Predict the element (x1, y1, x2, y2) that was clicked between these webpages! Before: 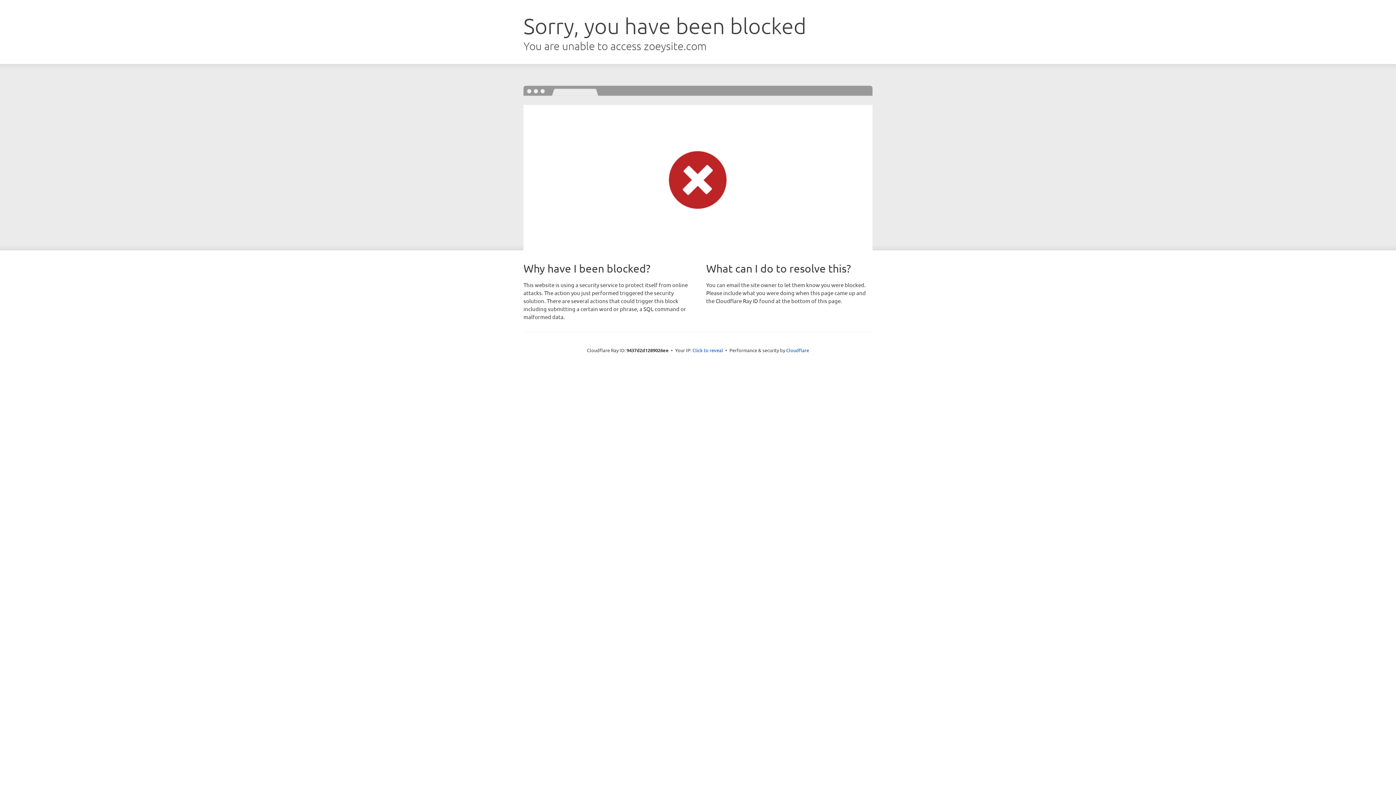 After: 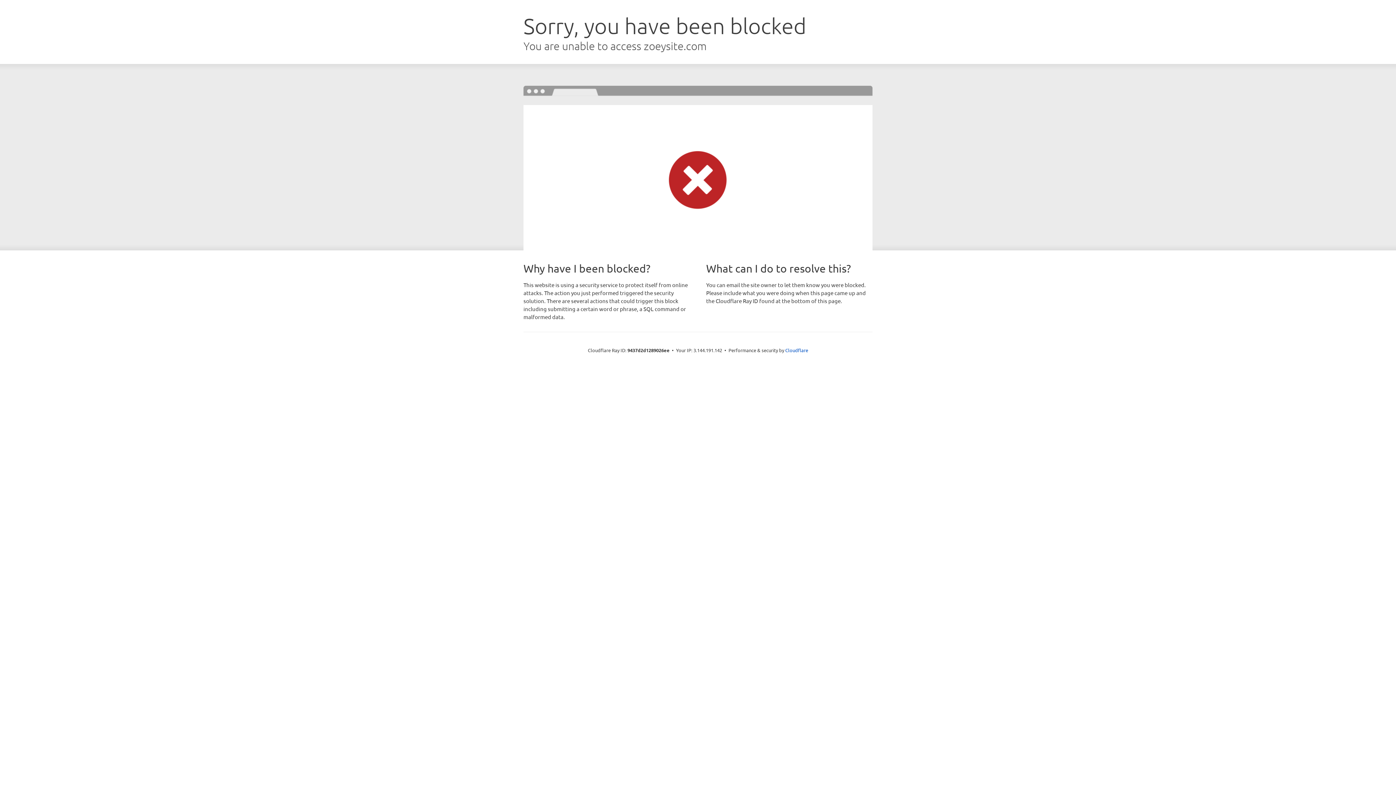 Action: label: Click to reveal bbox: (692, 346, 723, 353)